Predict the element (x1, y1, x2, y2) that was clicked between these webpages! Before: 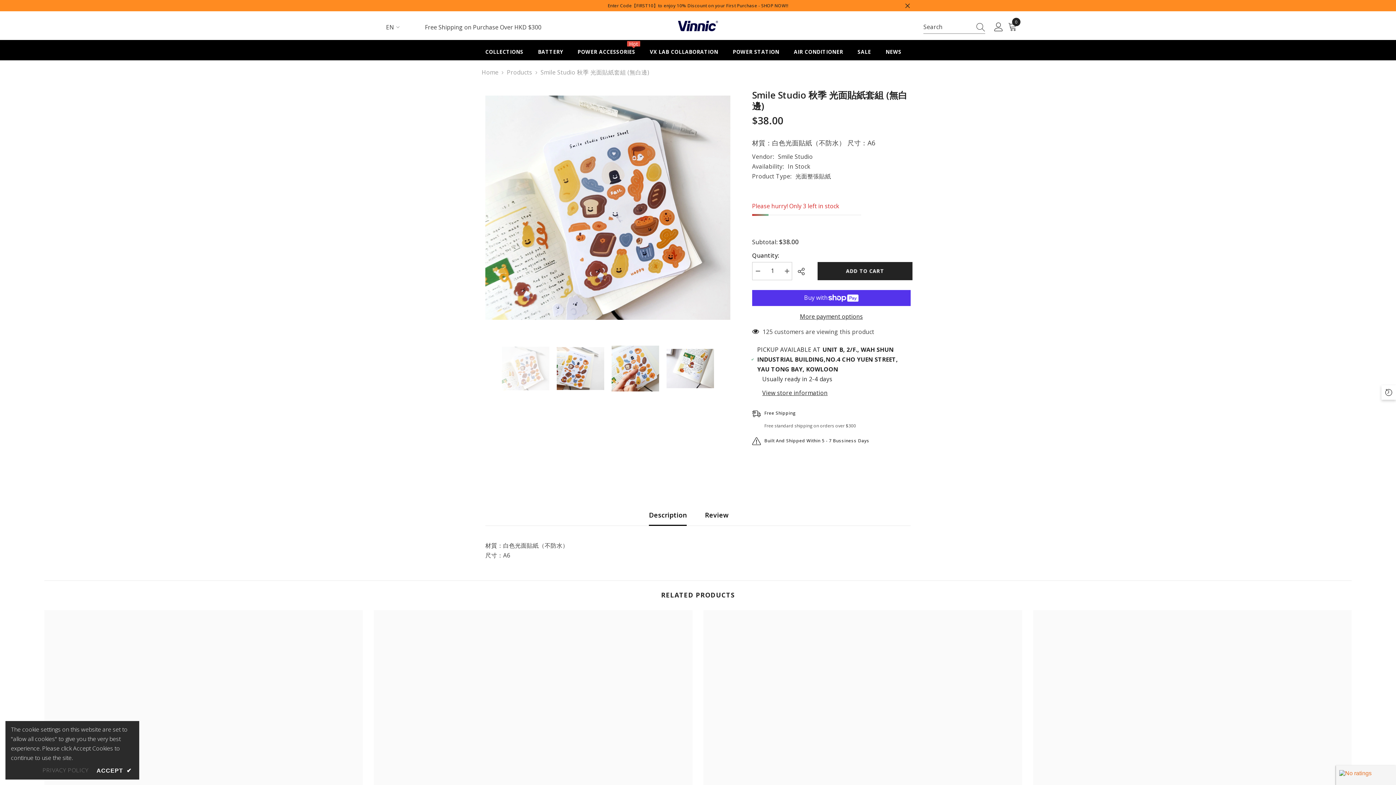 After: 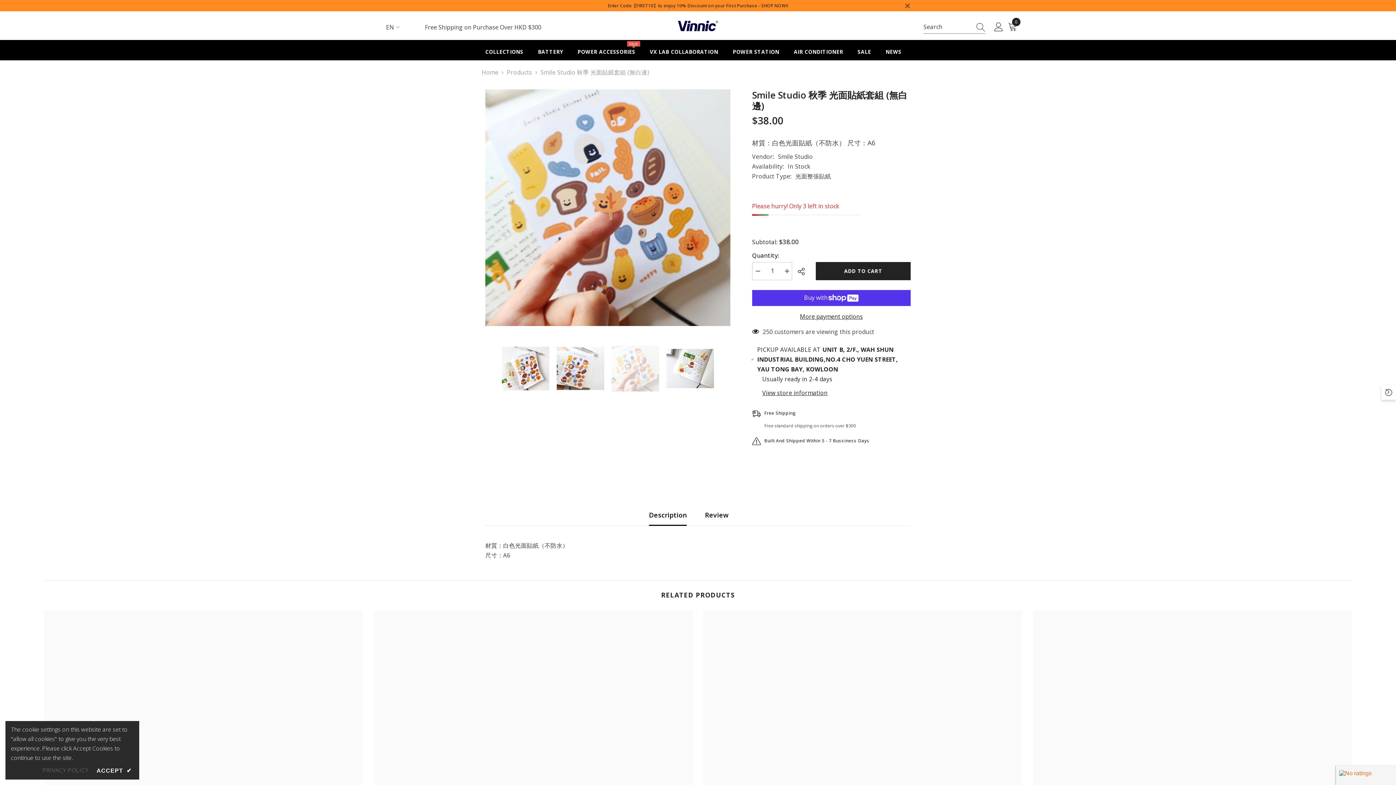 Action: bbox: (611, 333, 659, 403)